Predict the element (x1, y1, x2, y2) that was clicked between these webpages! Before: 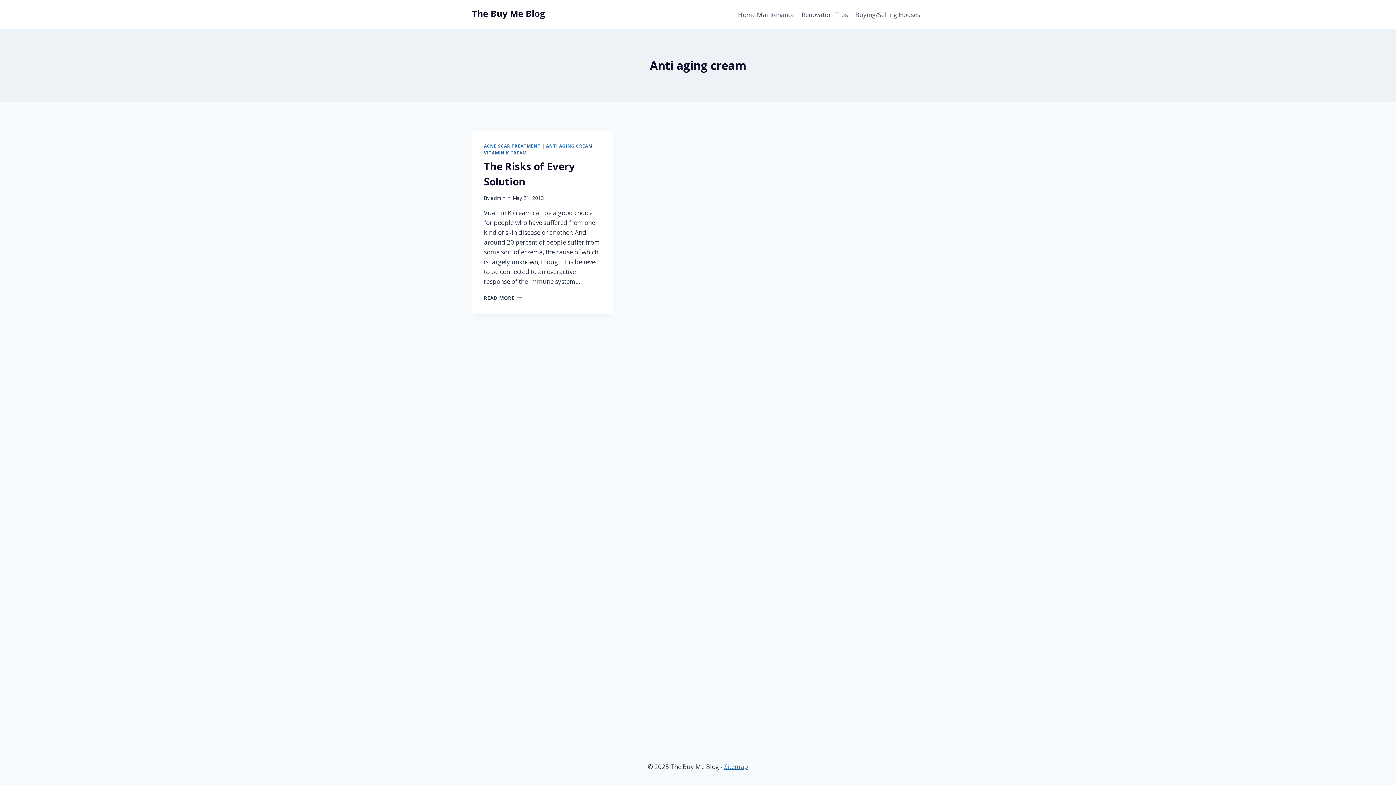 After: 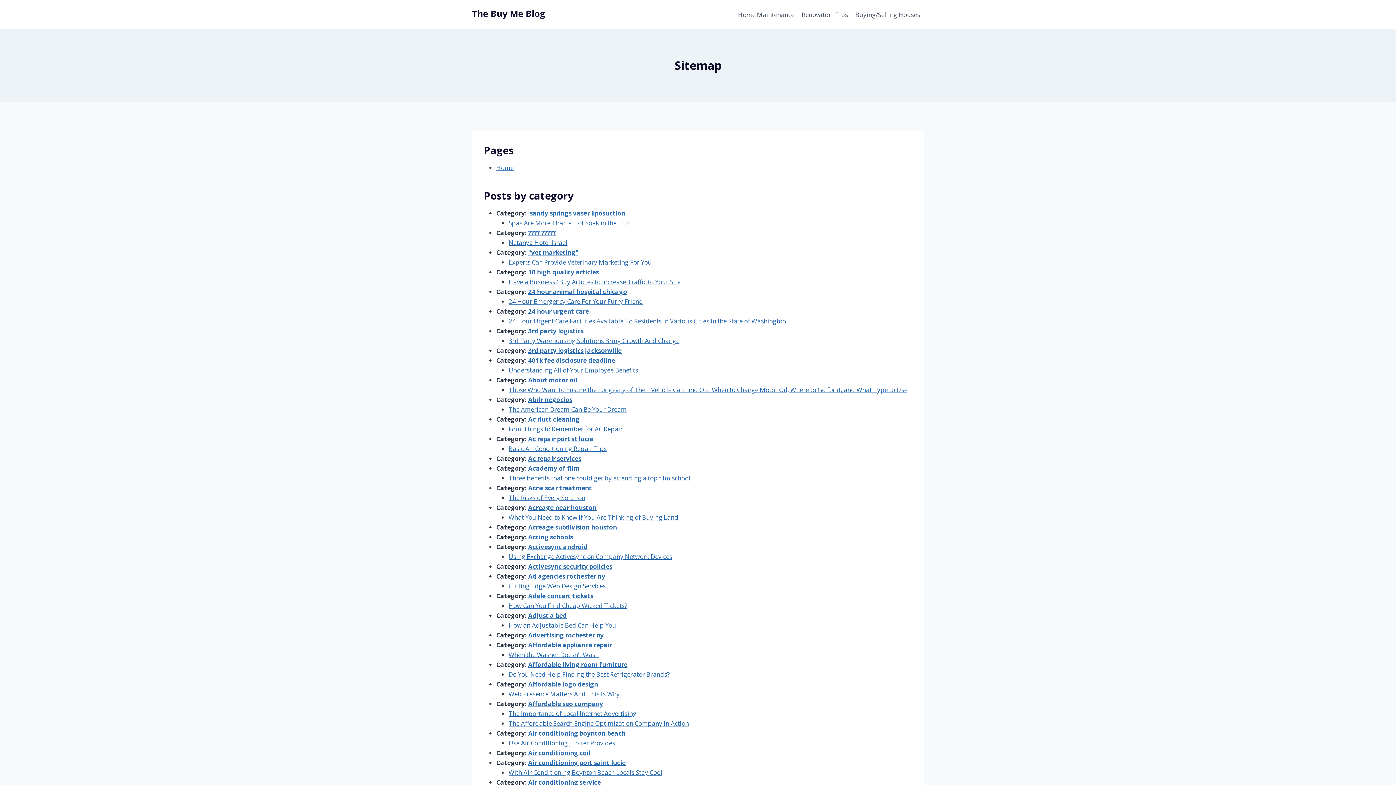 Action: label: Sitemap bbox: (724, 762, 748, 771)